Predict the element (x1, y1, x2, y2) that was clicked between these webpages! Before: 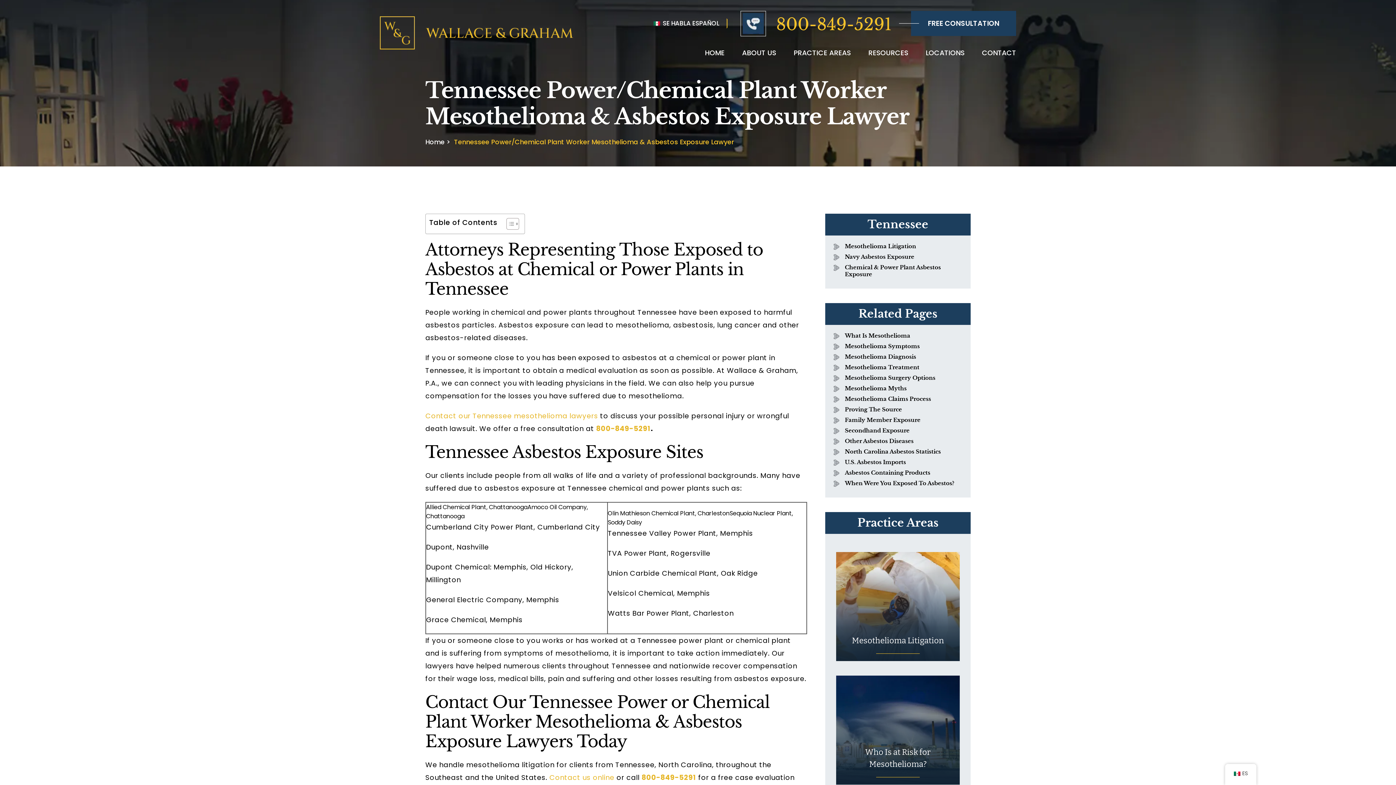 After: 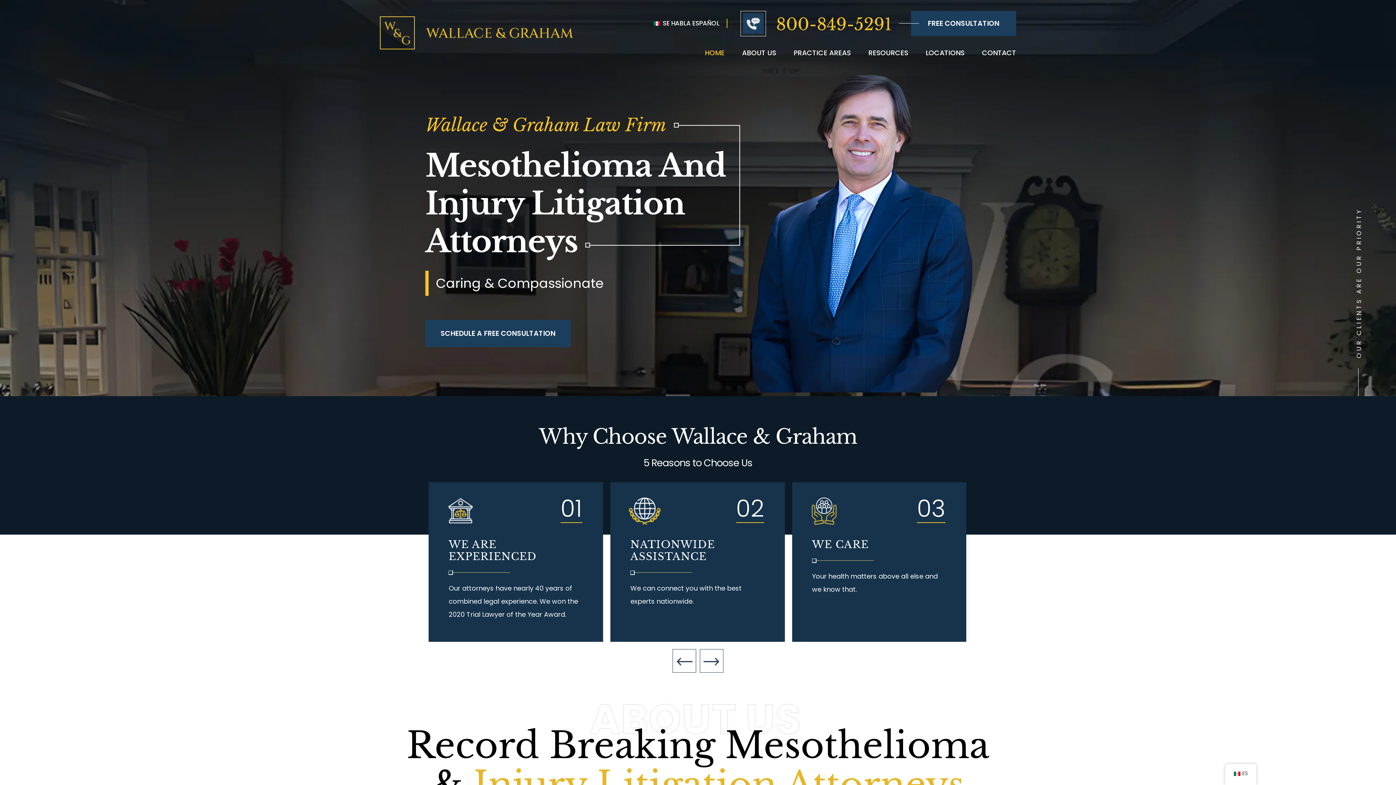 Action: bbox: (380, 28, 573, 36)